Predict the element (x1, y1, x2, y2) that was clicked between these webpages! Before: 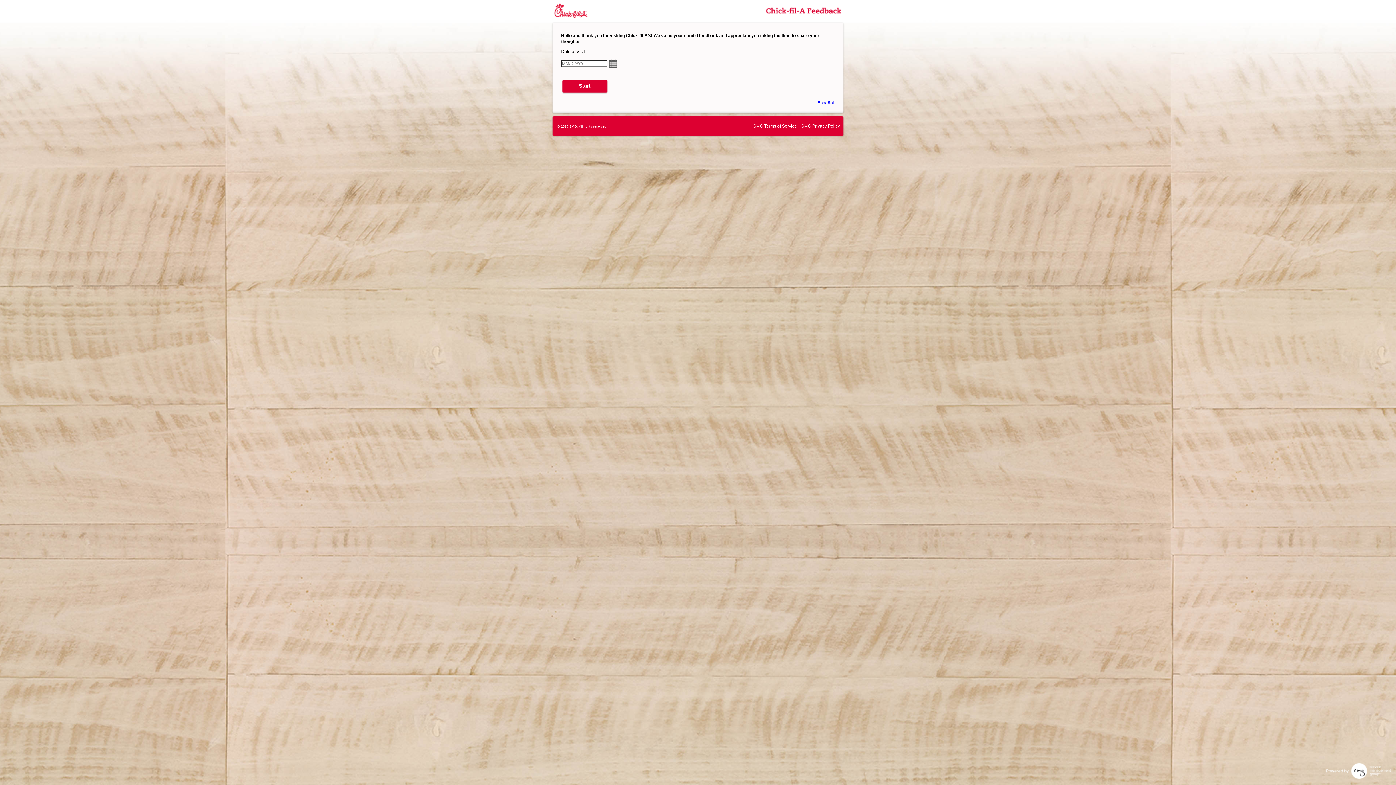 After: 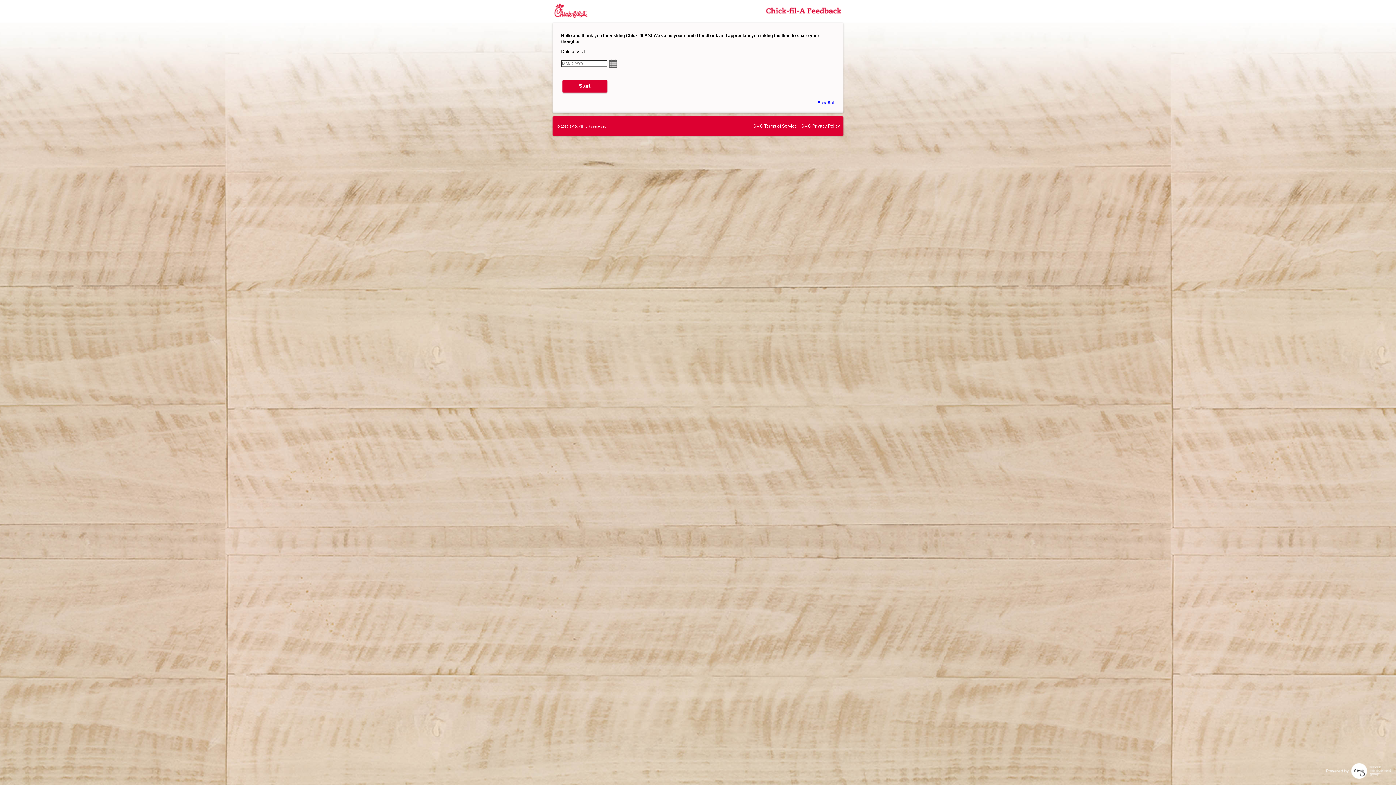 Action: label: SMG bbox: (569, 124, 577, 128)